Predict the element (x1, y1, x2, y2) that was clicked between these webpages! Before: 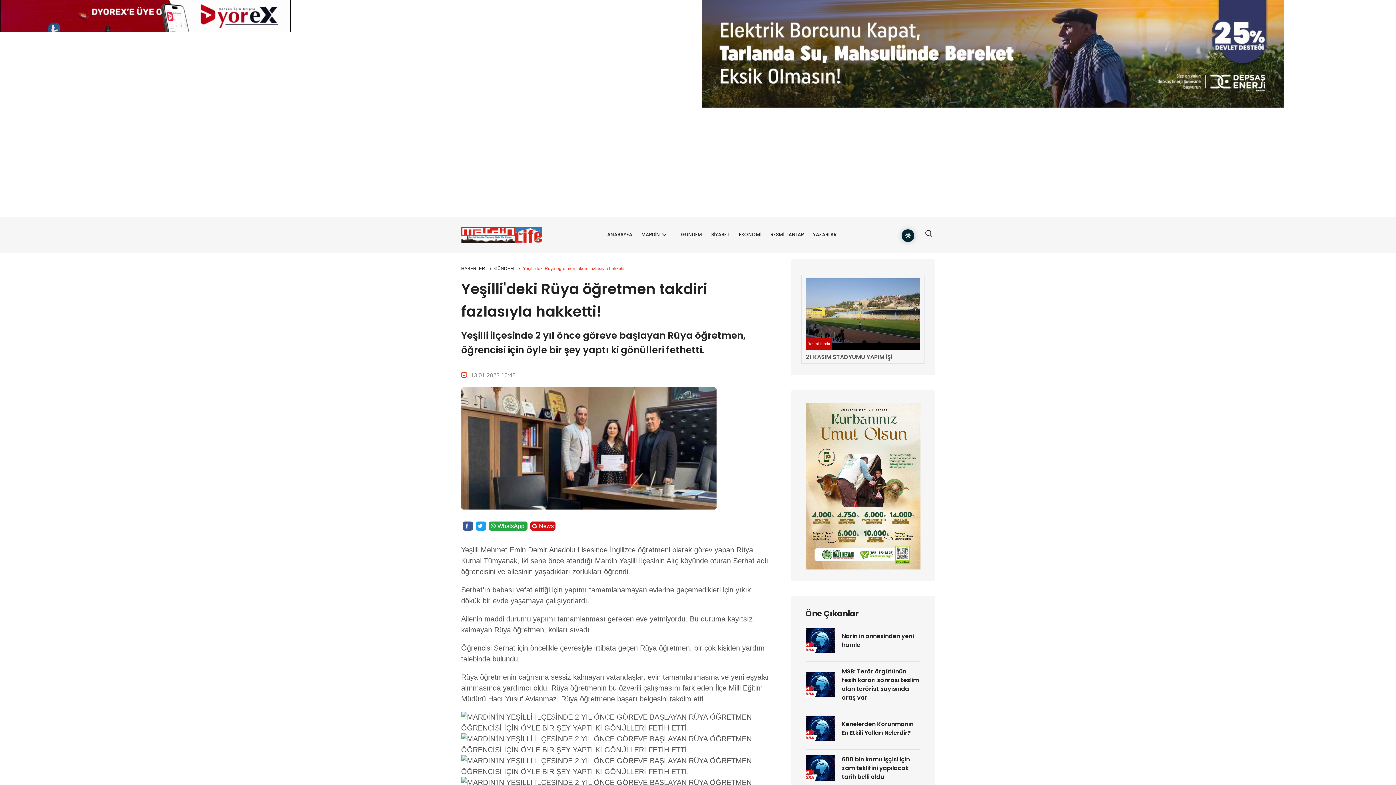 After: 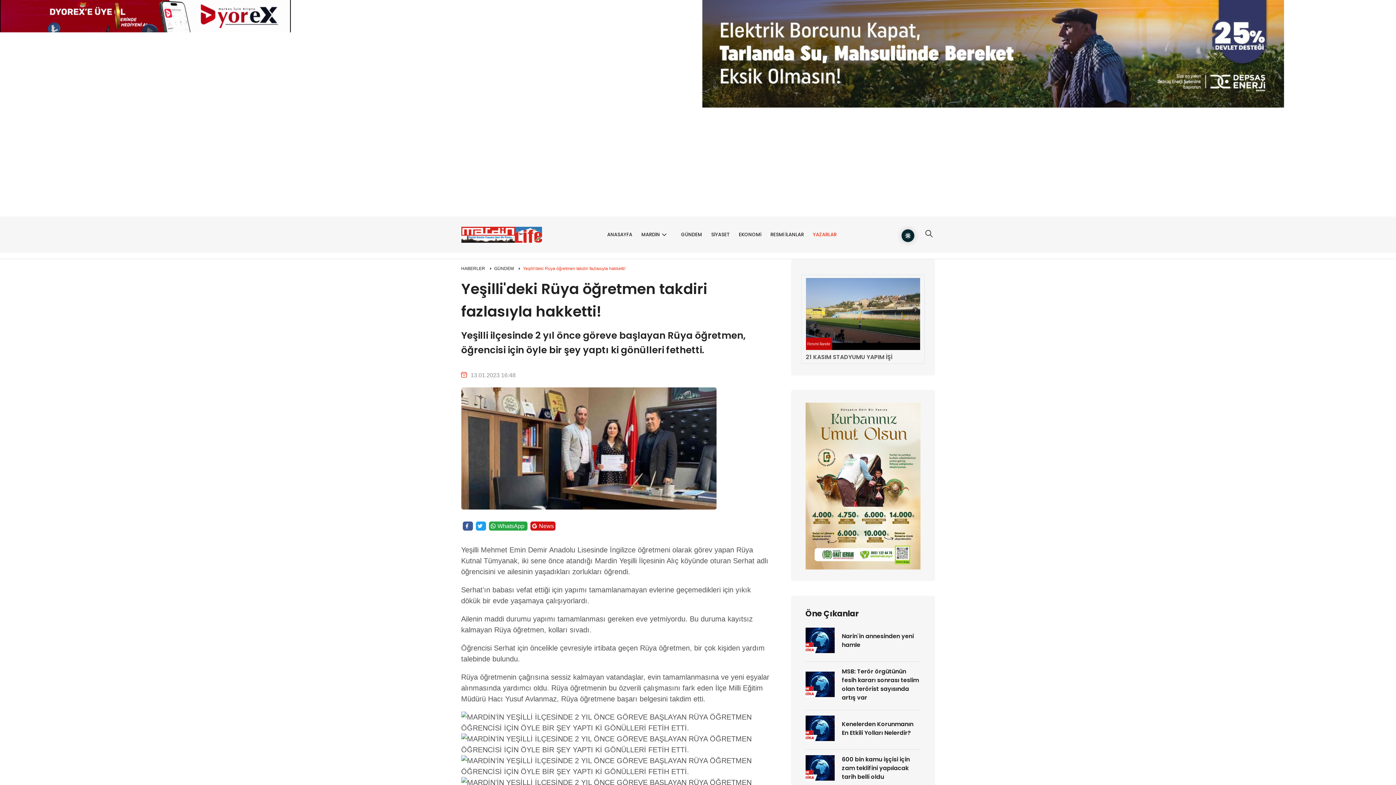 Action: label: YAZARLAR bbox: (810, 220, 836, 249)